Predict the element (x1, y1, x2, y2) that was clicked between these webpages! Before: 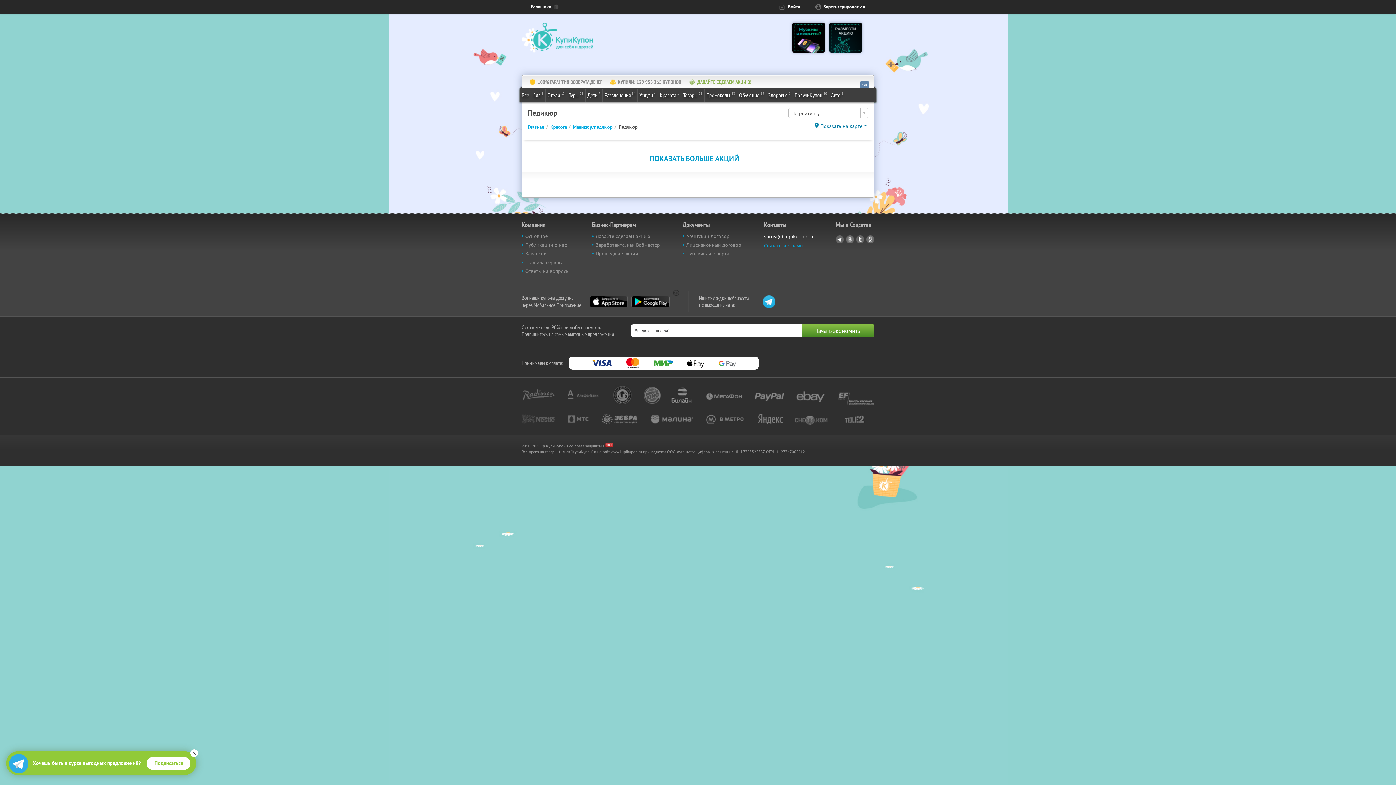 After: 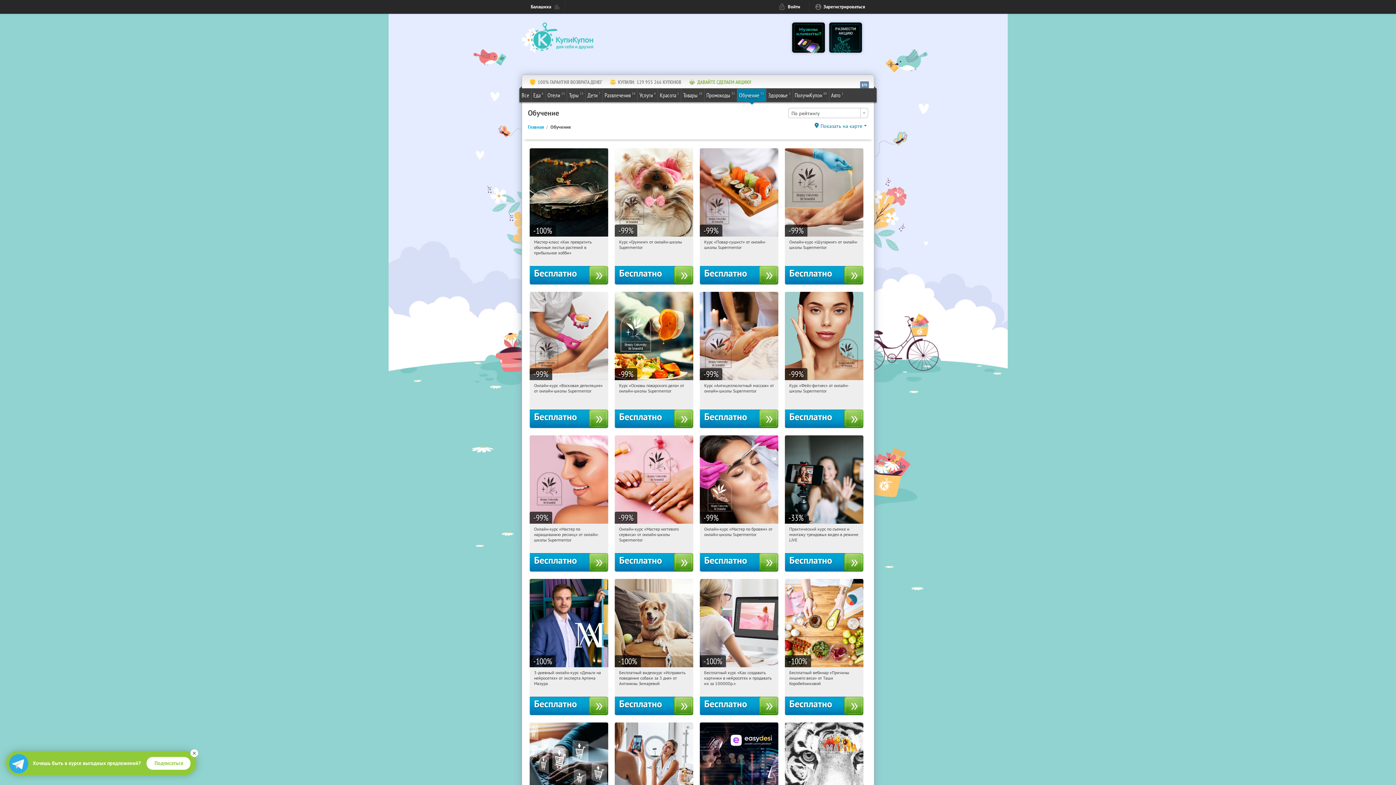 Action: label: Обучение
35 bbox: (737, 88, 766, 101)